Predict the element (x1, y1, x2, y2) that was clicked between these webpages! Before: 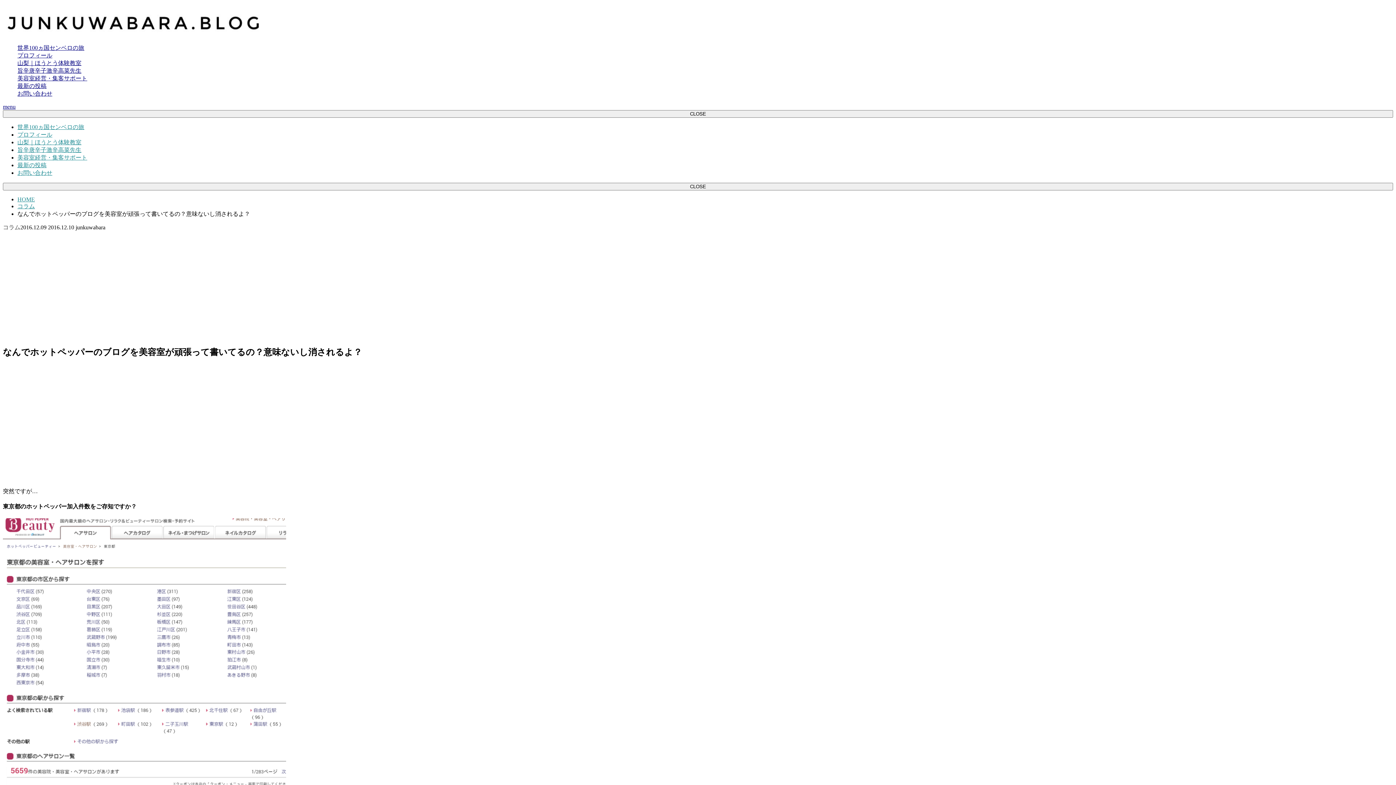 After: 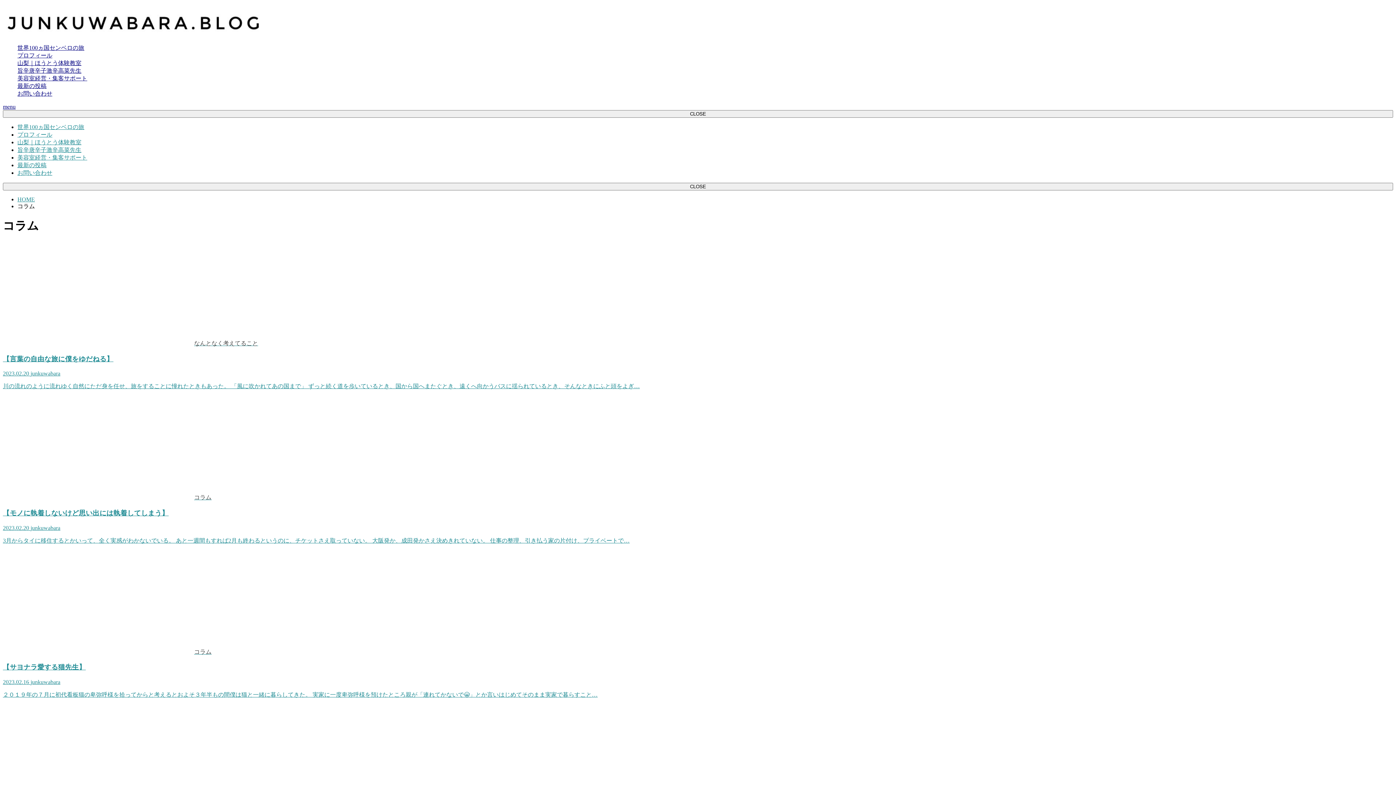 Action: label: コラム bbox: (17, 203, 34, 209)